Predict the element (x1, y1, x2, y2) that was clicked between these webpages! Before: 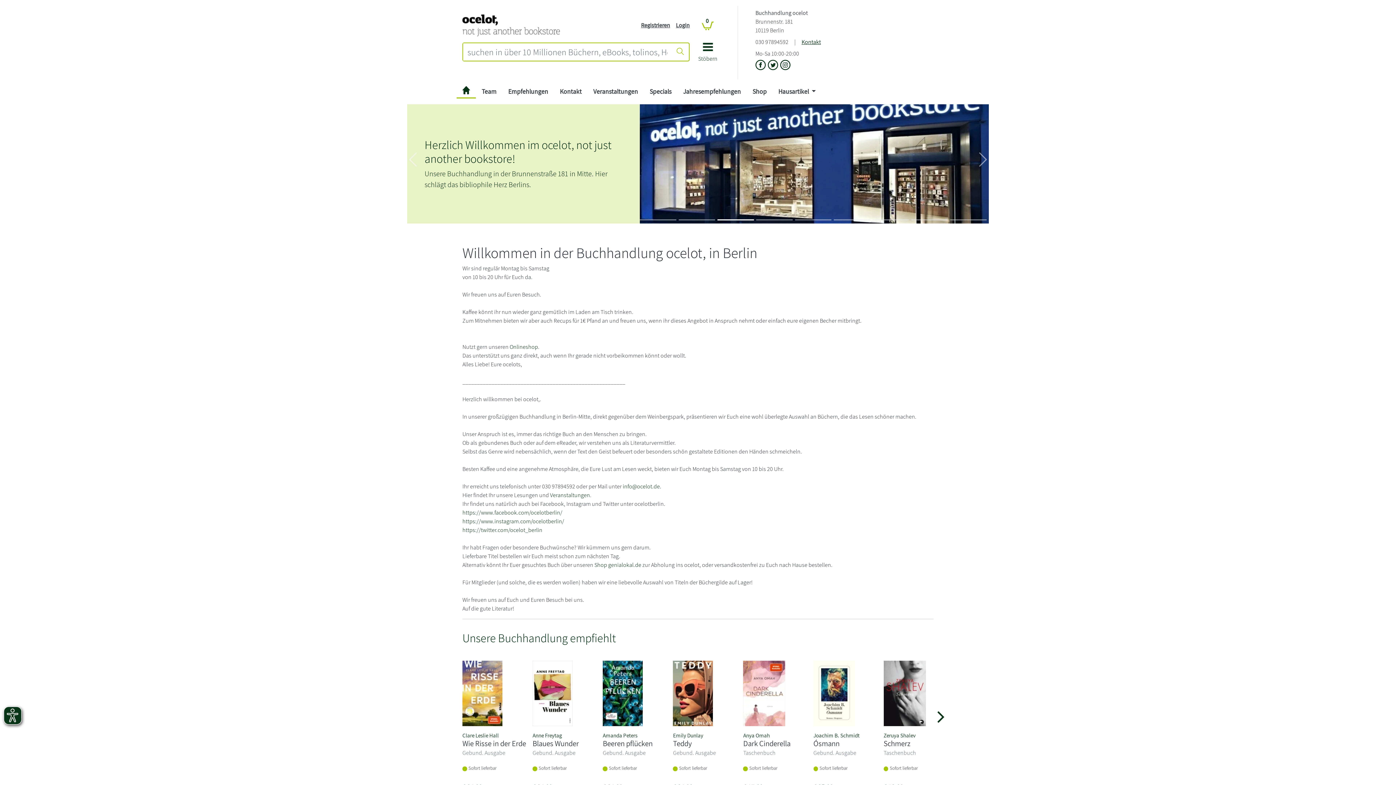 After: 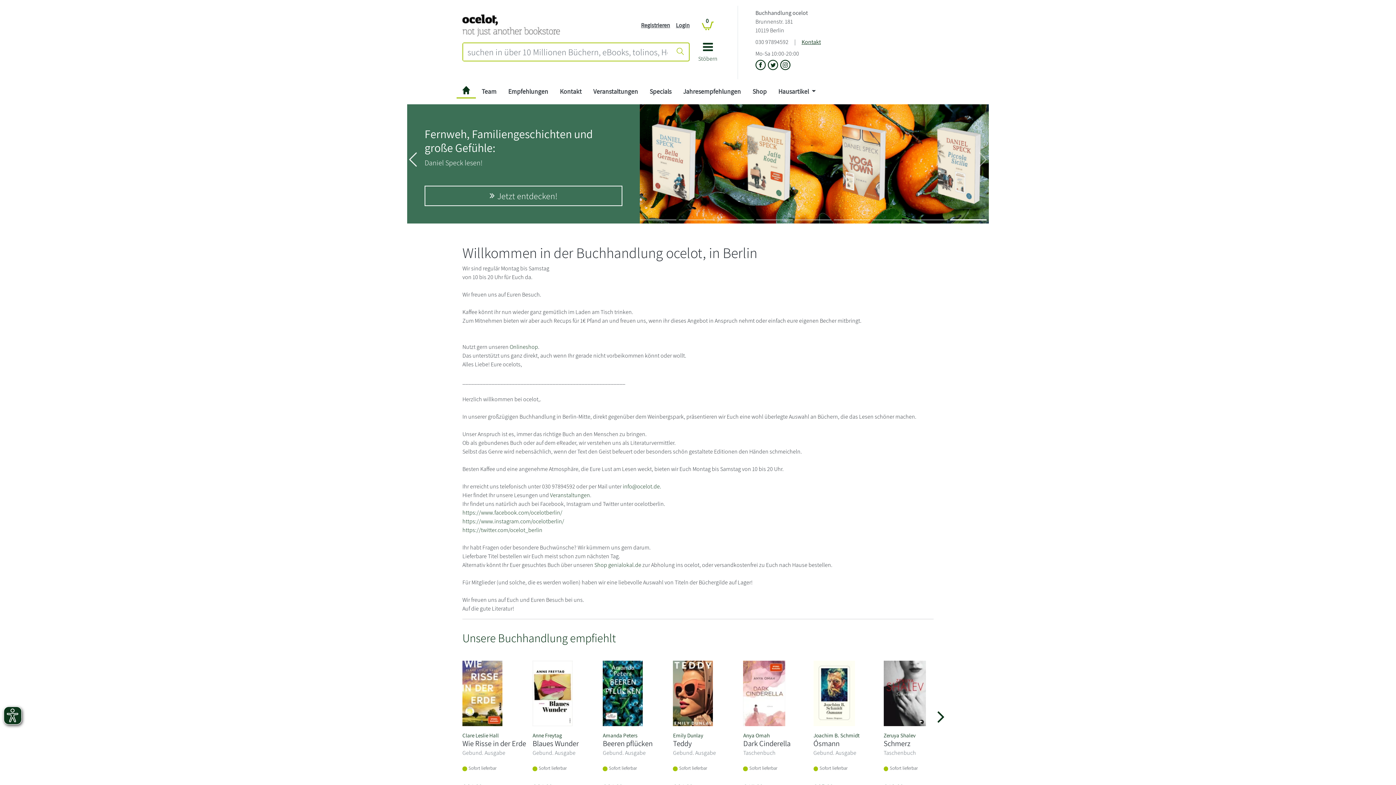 Action: bbox: (404, 92, 421, 226) label: Previous